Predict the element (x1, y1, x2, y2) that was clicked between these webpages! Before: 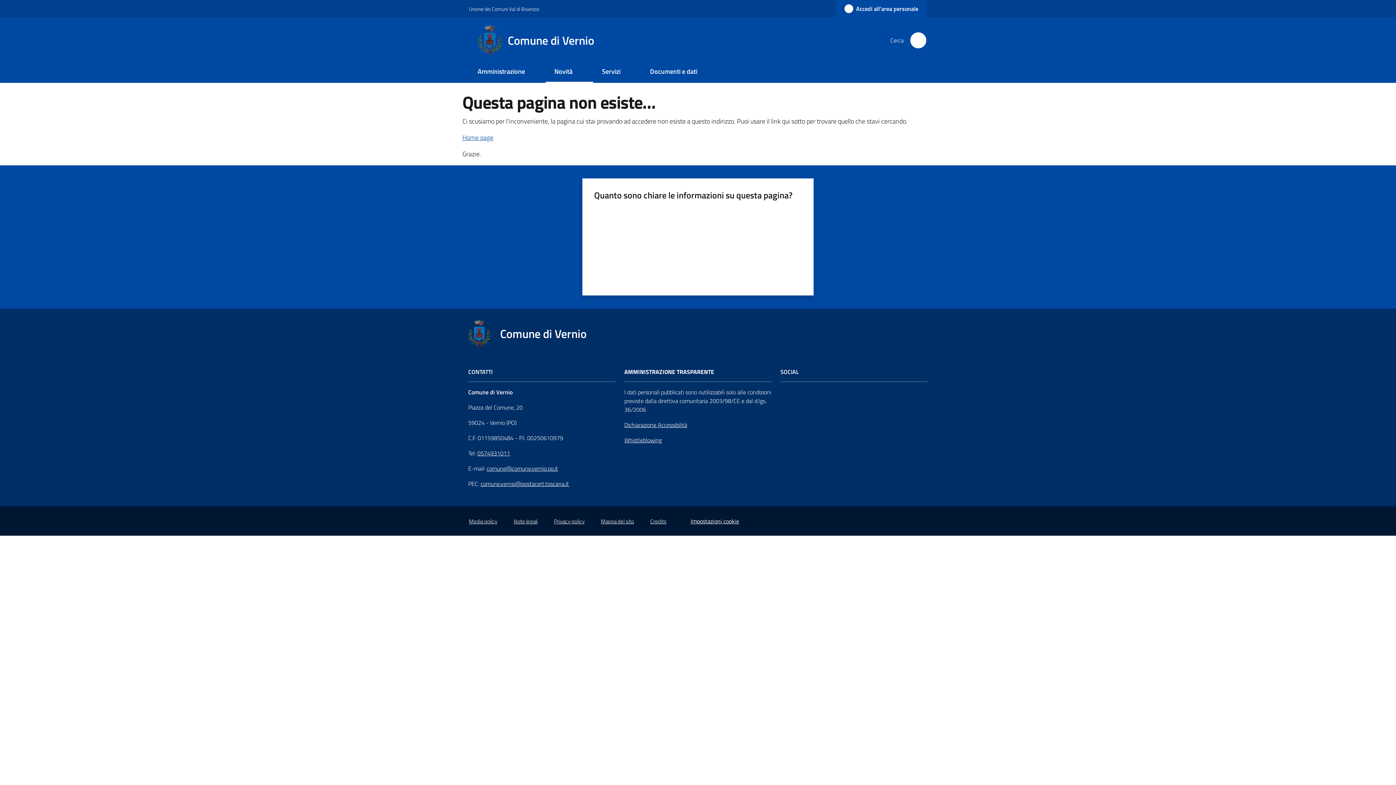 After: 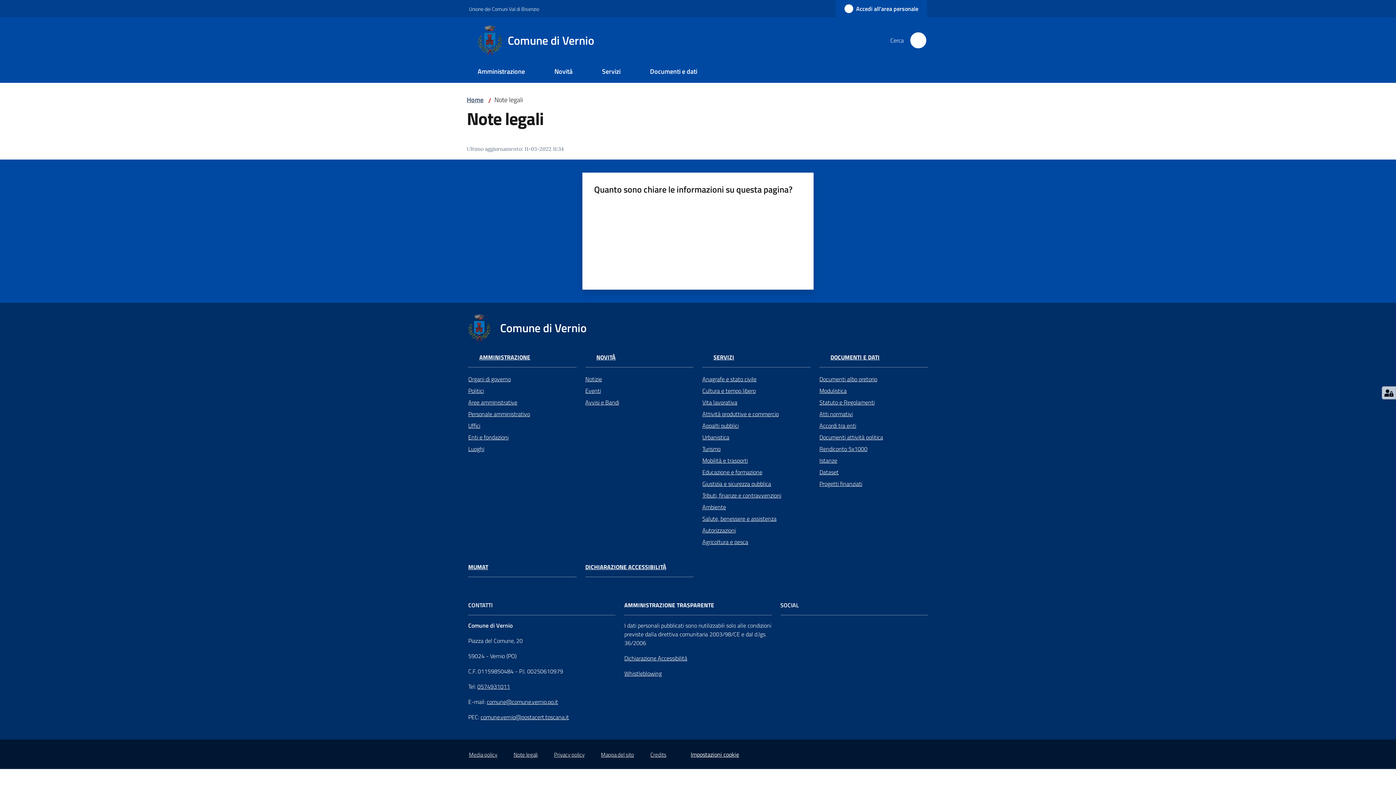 Action: label: Note legali bbox: (513, 517, 537, 525)